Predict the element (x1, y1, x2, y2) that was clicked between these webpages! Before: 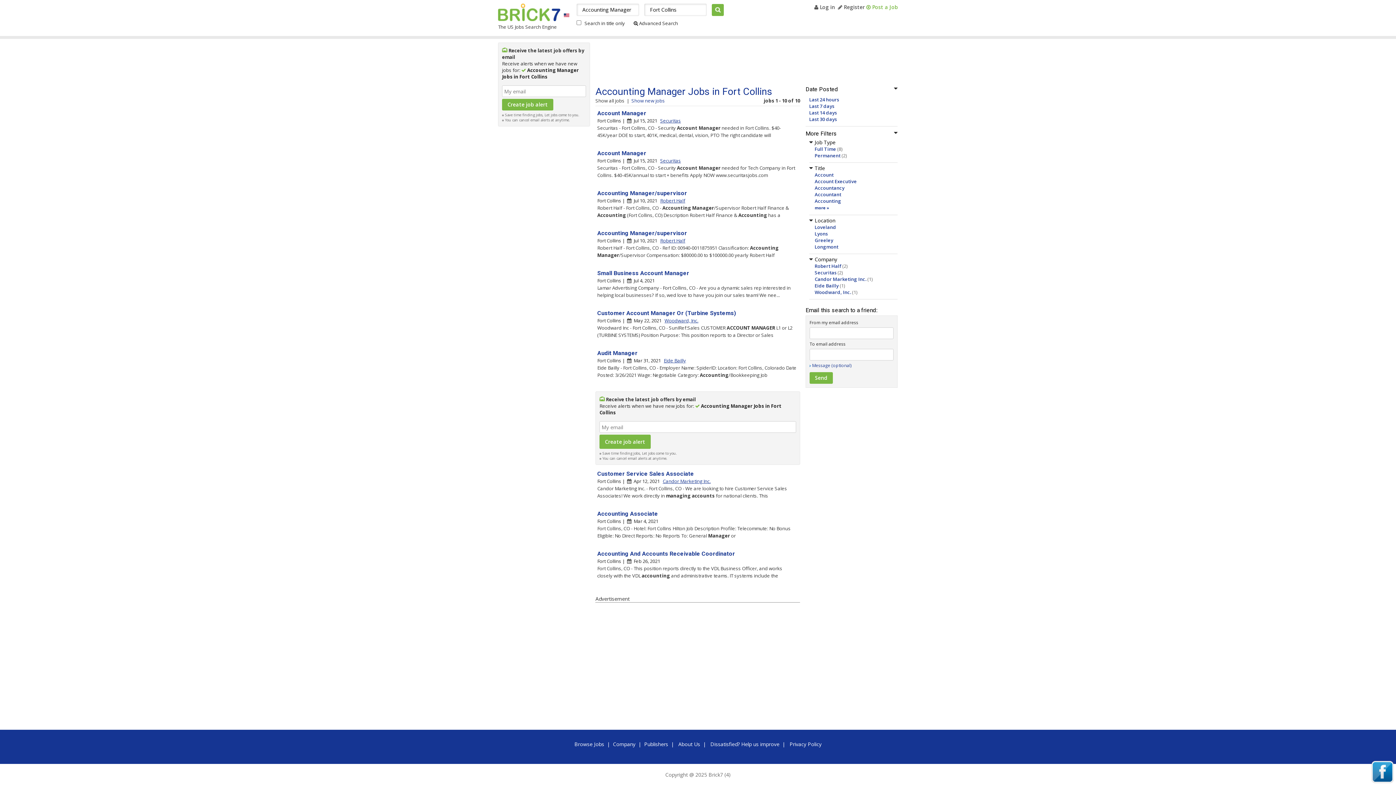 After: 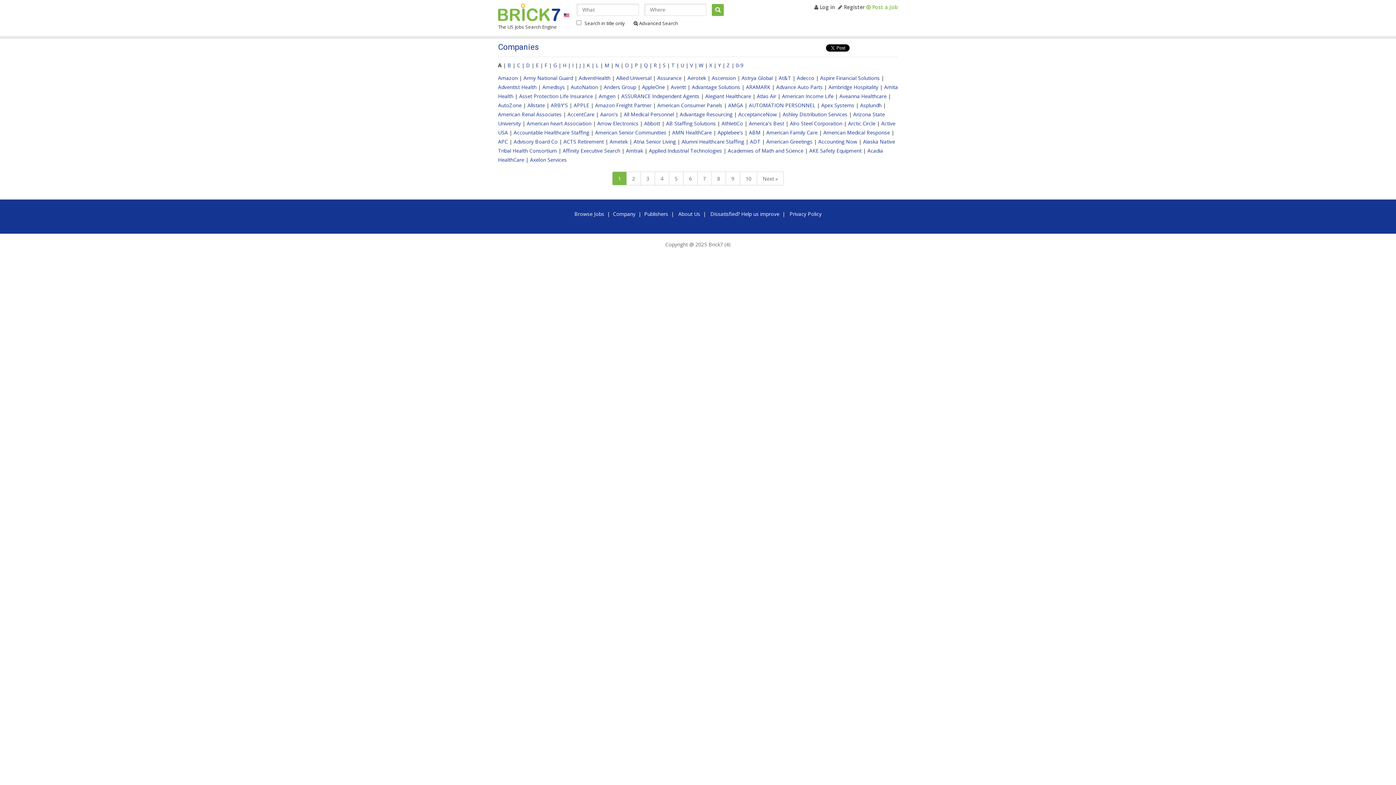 Action: label: Company bbox: (613, 741, 635, 748)